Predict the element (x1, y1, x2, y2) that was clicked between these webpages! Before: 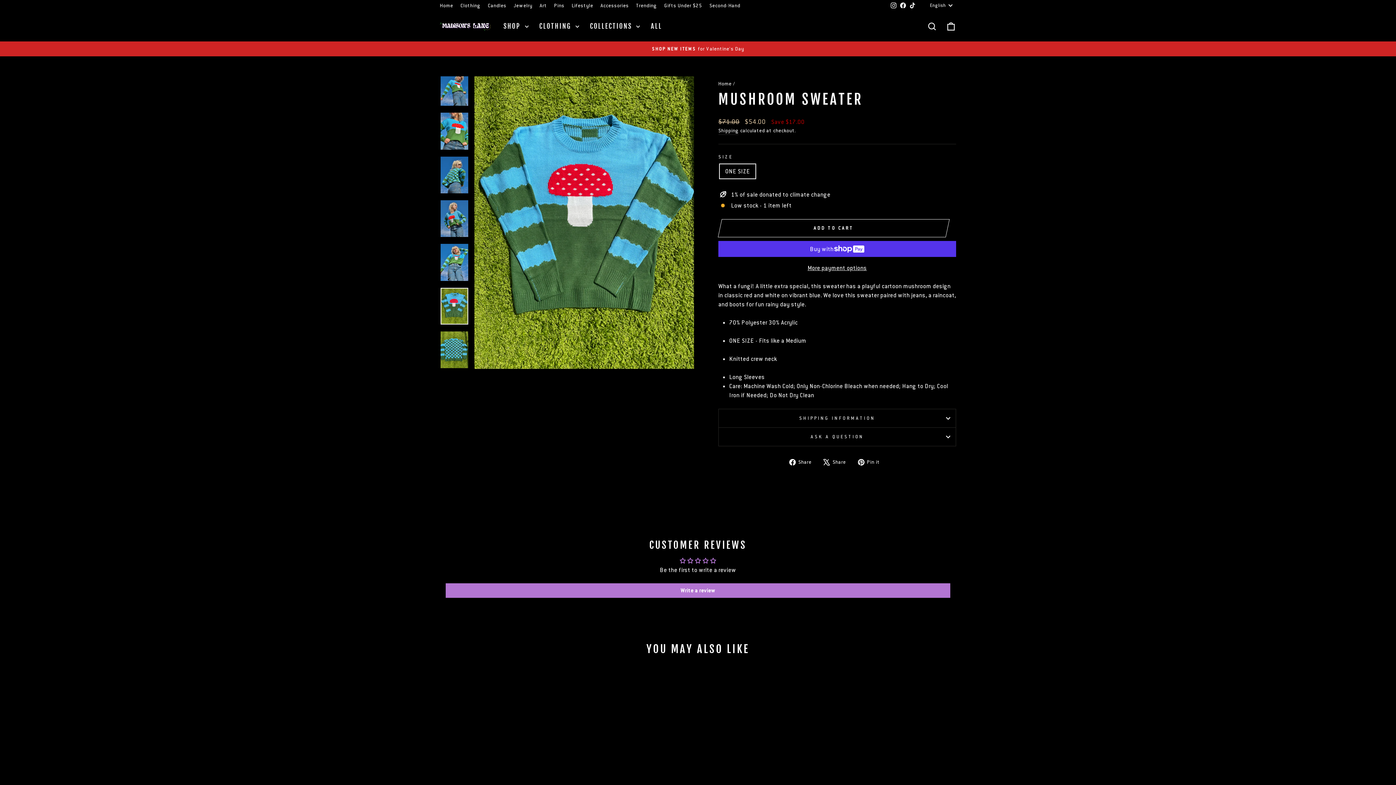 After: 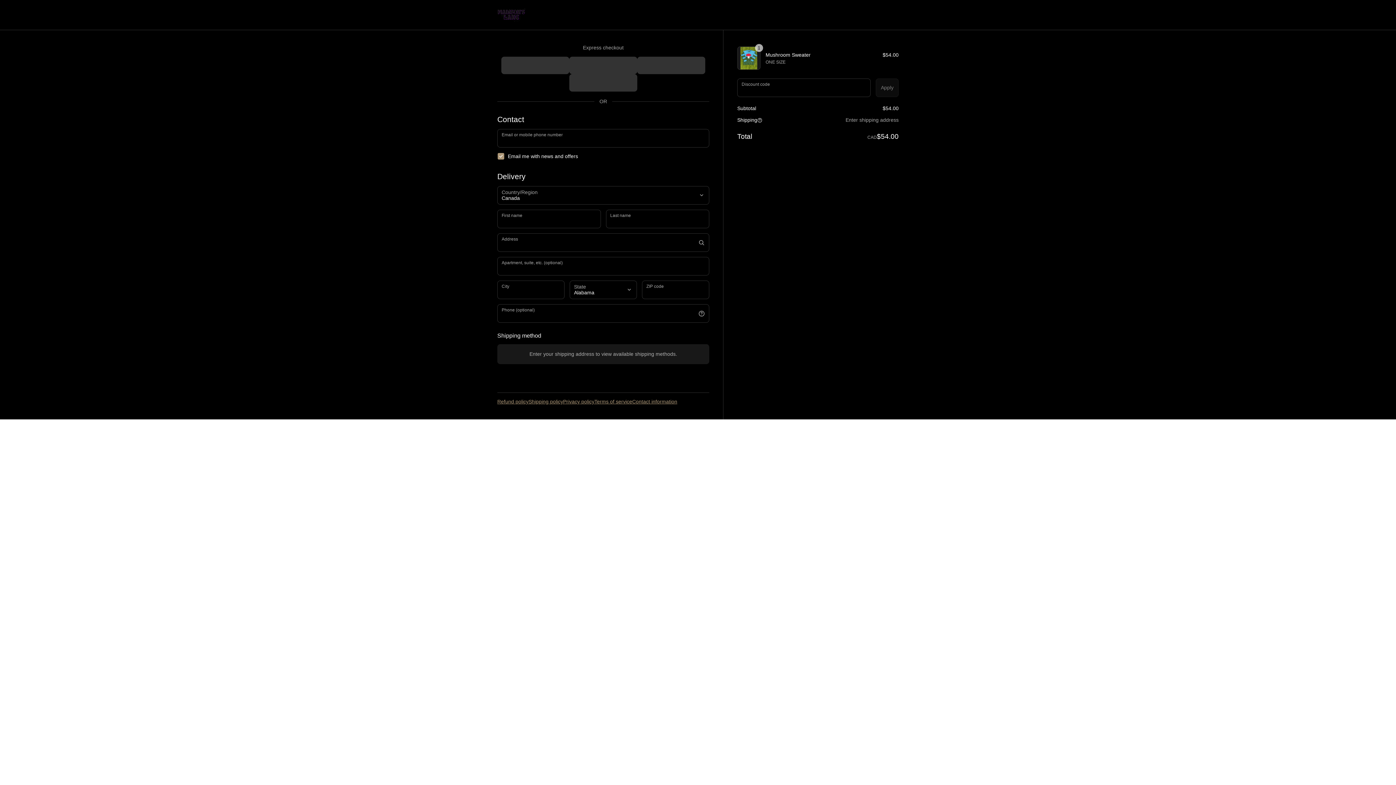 Action: bbox: (718, 263, 956, 272) label: More payment options